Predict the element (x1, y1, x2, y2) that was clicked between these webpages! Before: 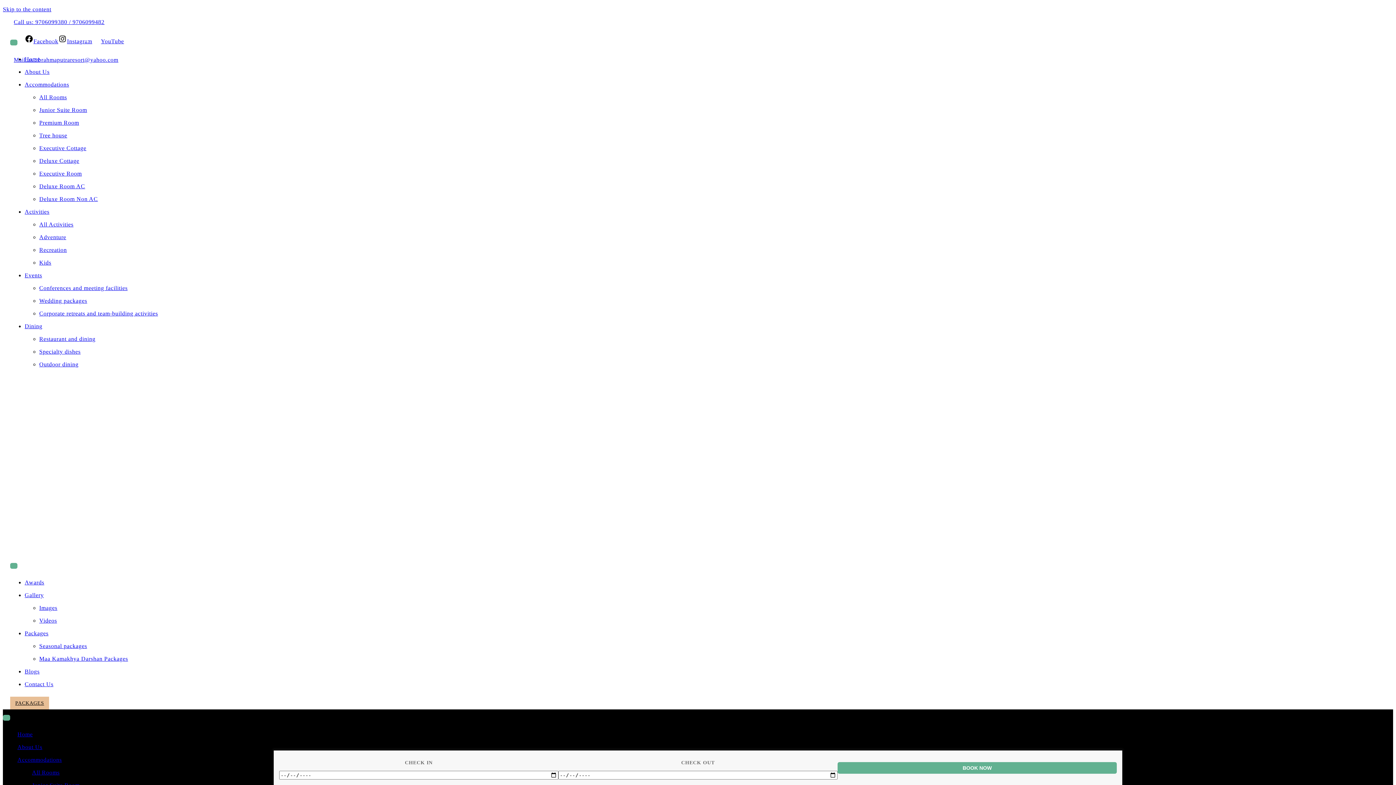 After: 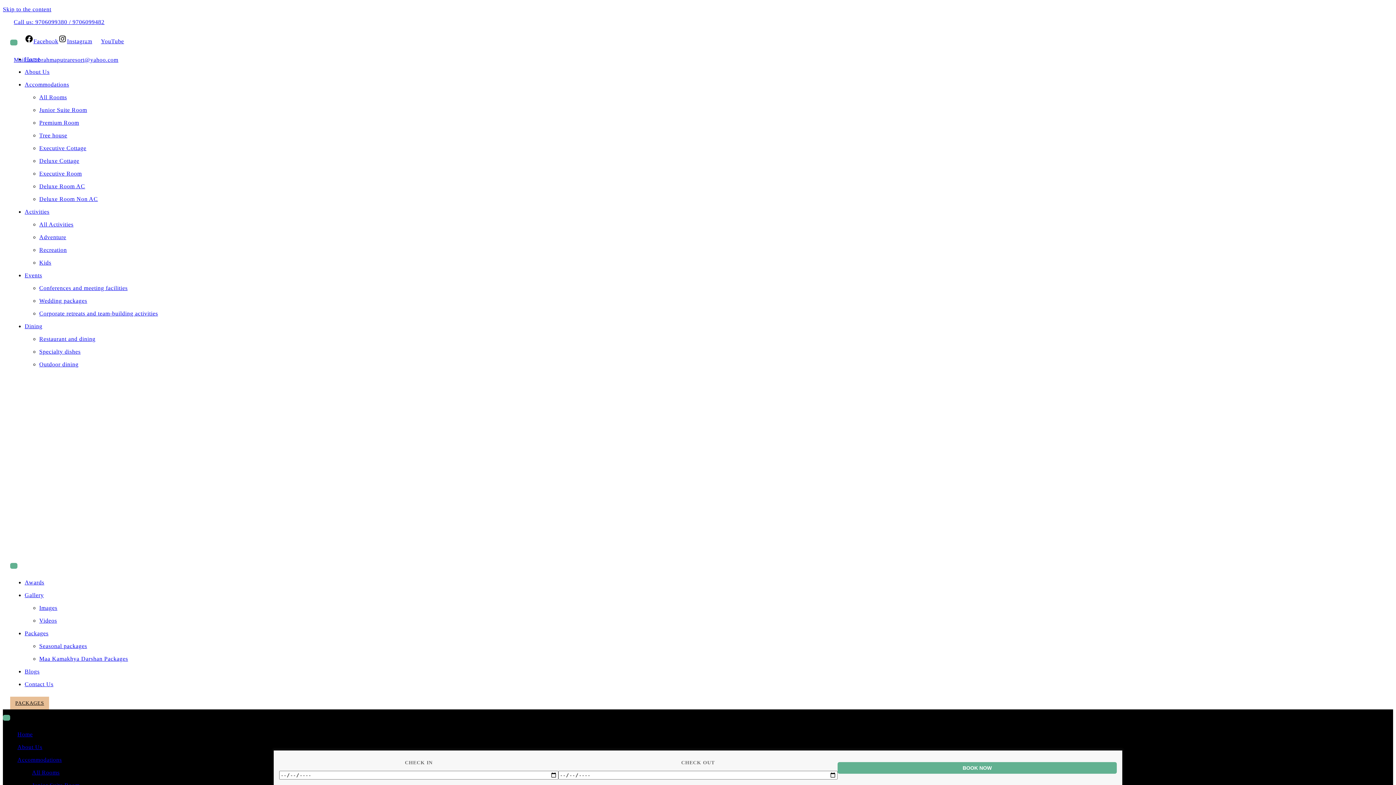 Action: label: PACKAGES bbox: (10, 697, 49, 709)